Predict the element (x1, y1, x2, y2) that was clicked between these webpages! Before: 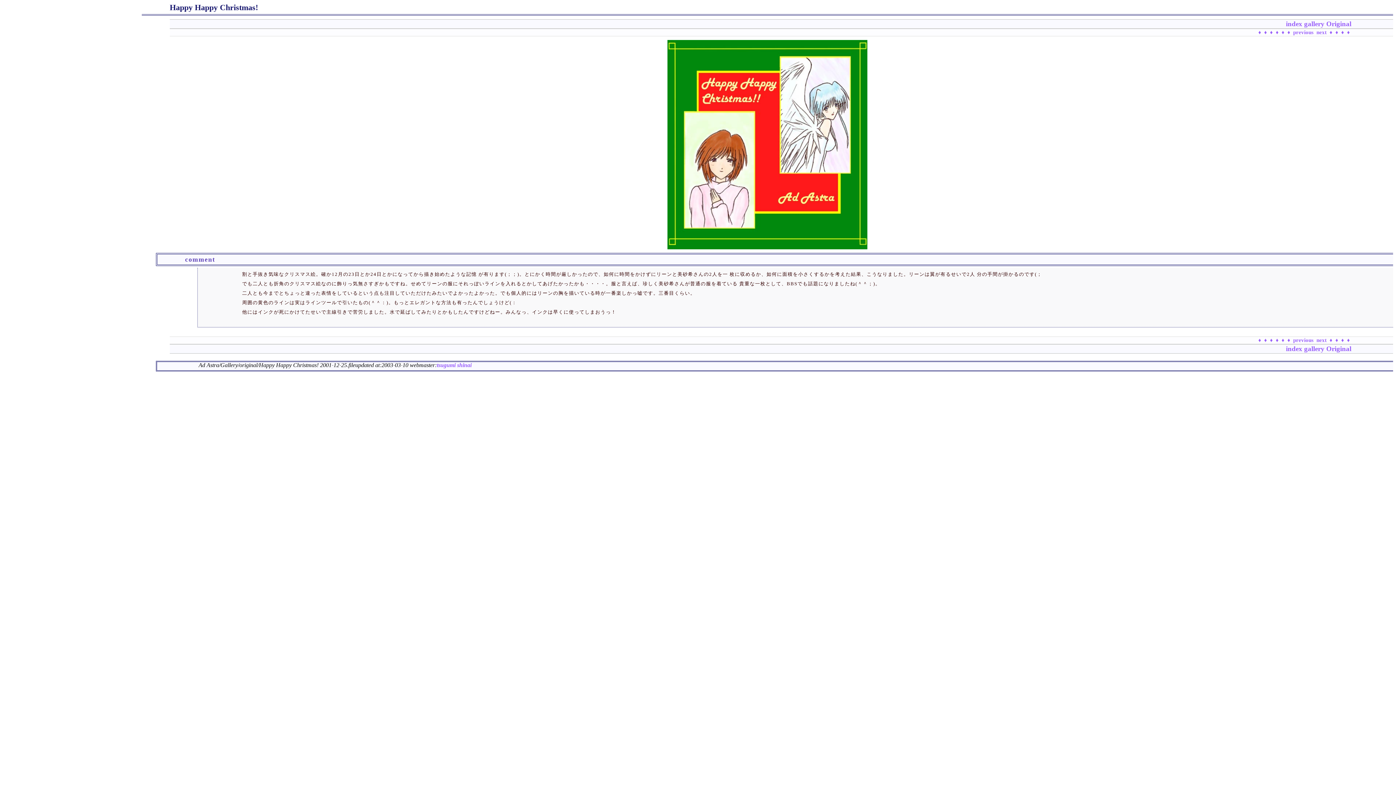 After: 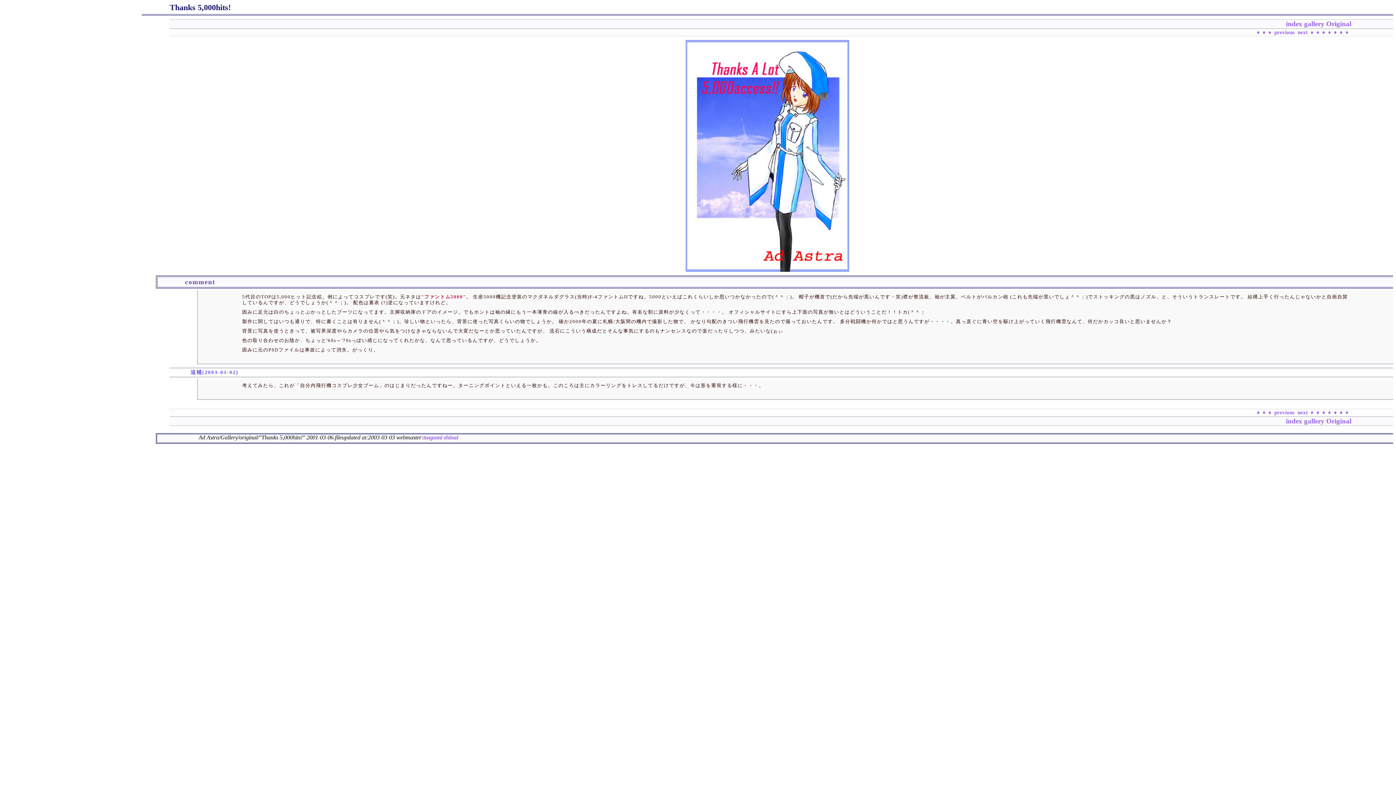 Action: label: ♦ bbox: (1281, 29, 1284, 35)